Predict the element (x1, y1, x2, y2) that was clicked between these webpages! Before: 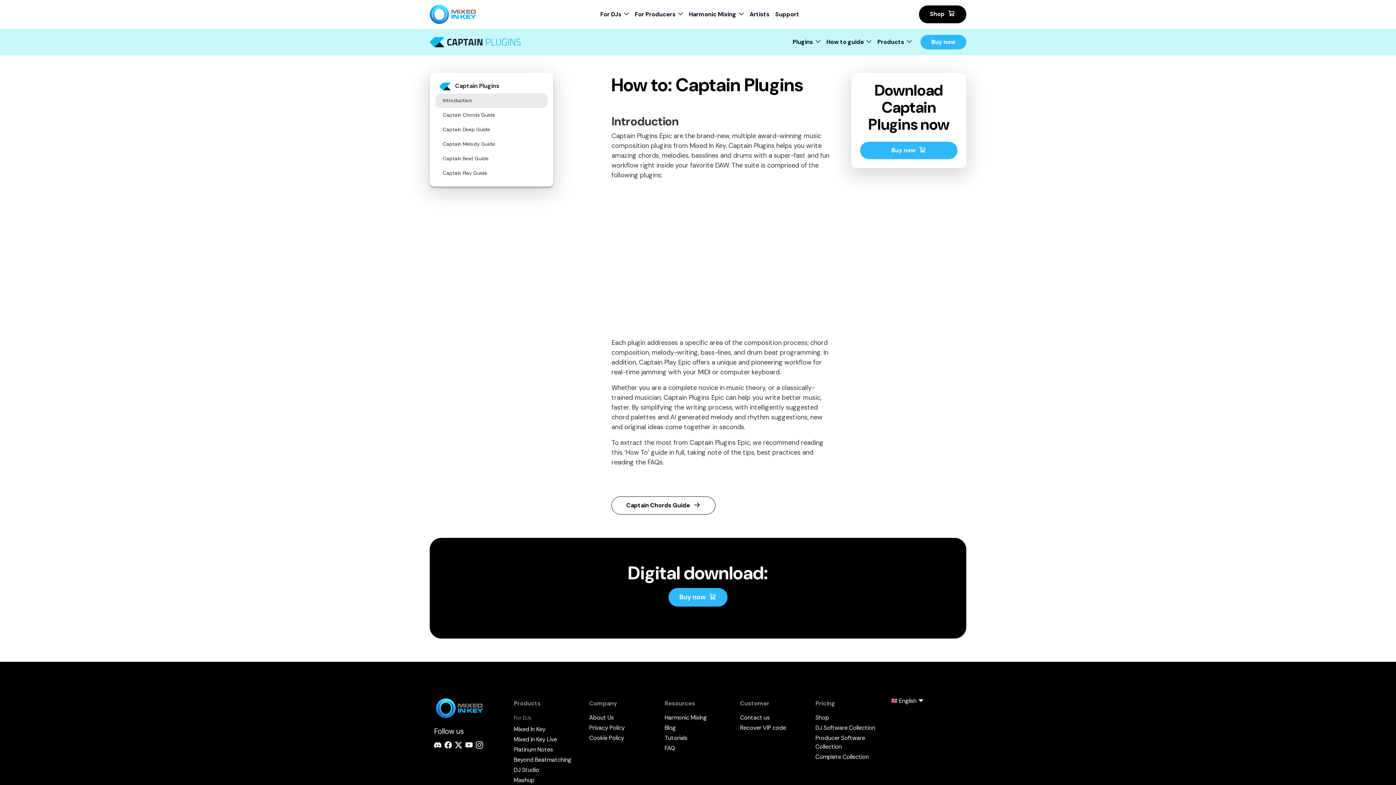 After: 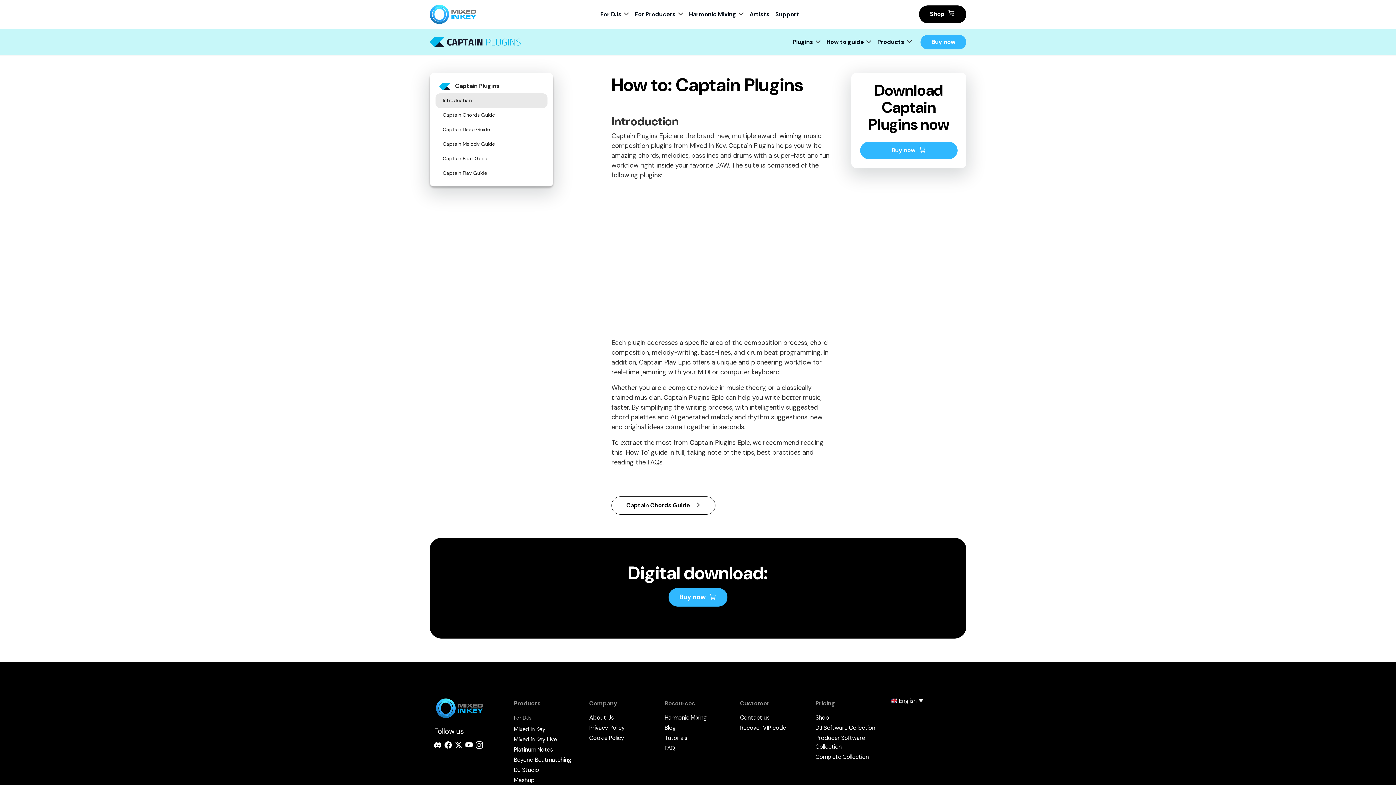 Action: bbox: (434, 740, 441, 750)